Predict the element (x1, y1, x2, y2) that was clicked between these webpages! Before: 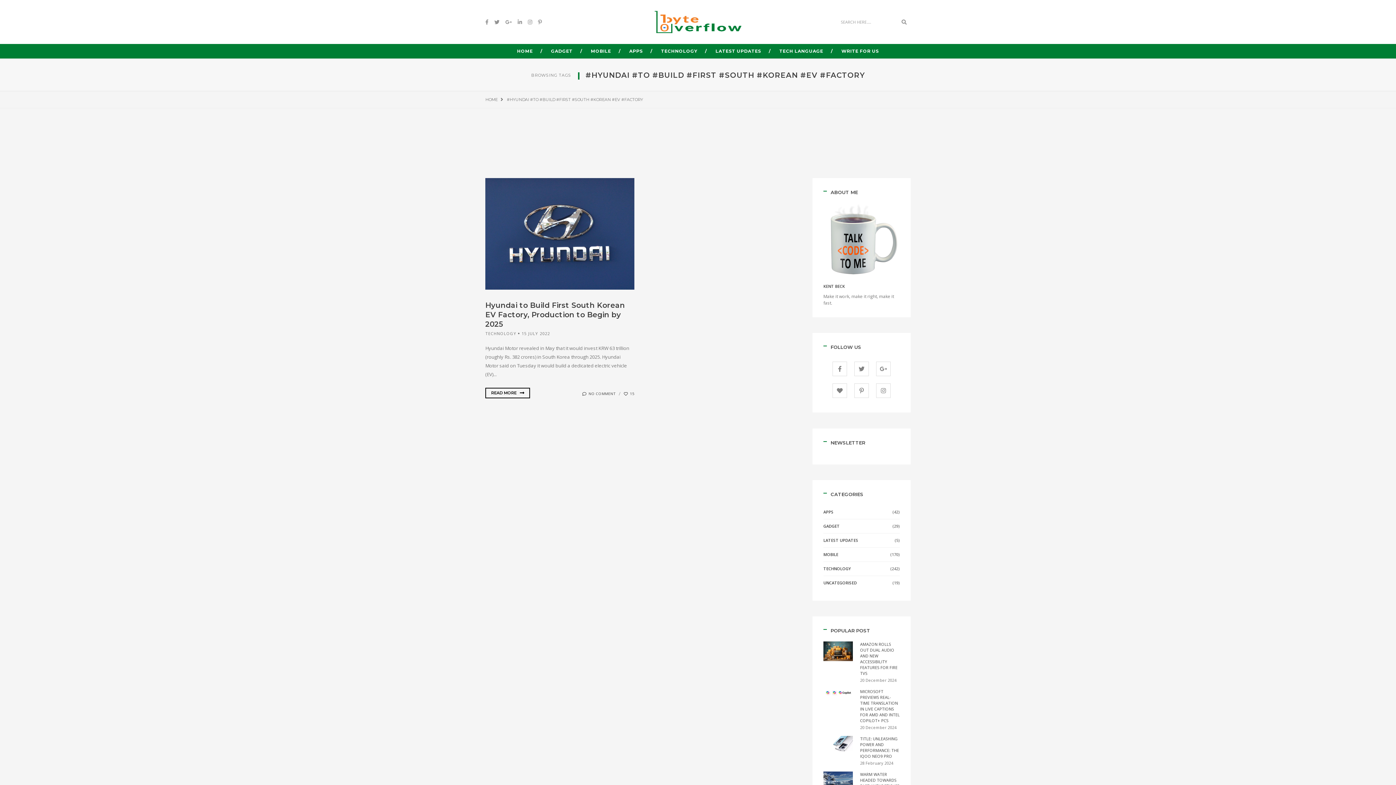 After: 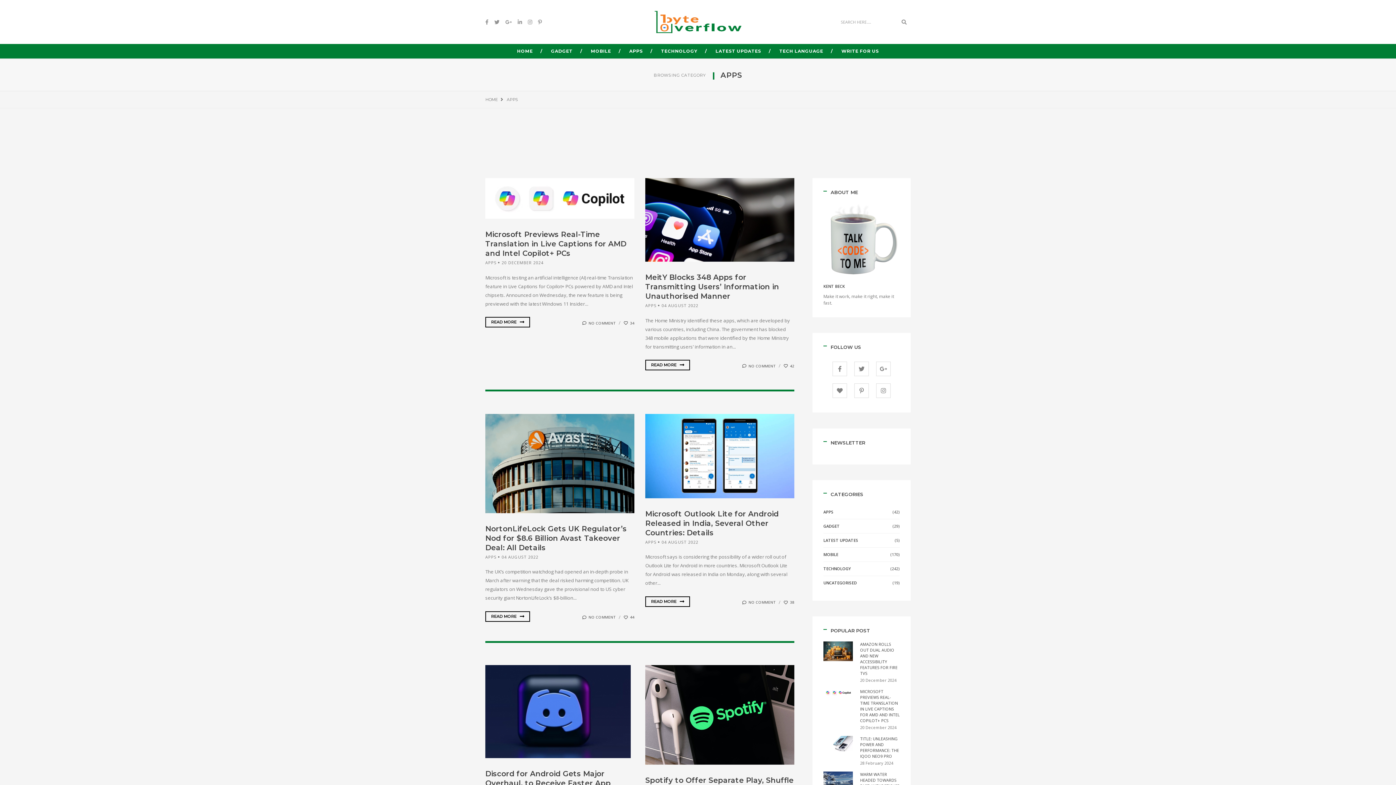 Action: bbox: (620, 44, 652, 58) label: APPS